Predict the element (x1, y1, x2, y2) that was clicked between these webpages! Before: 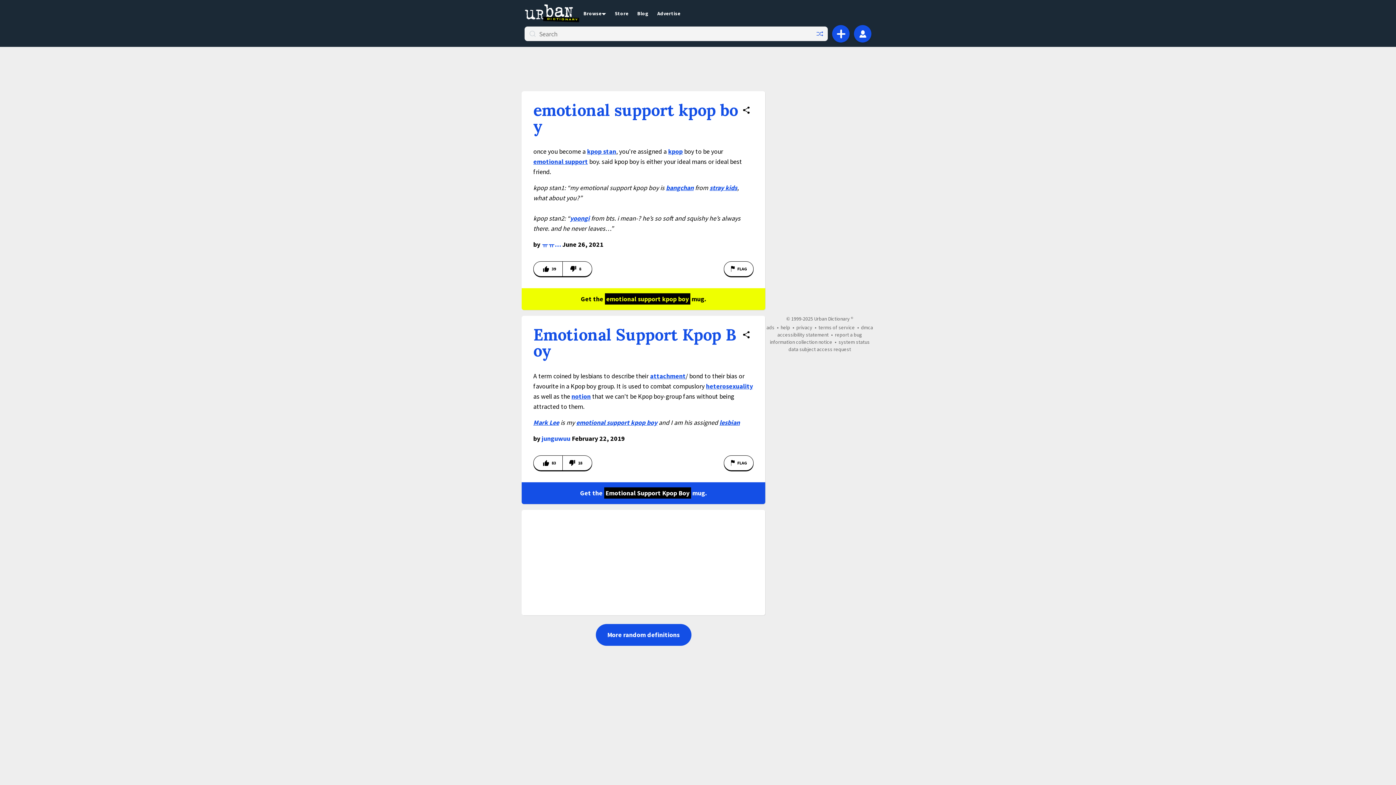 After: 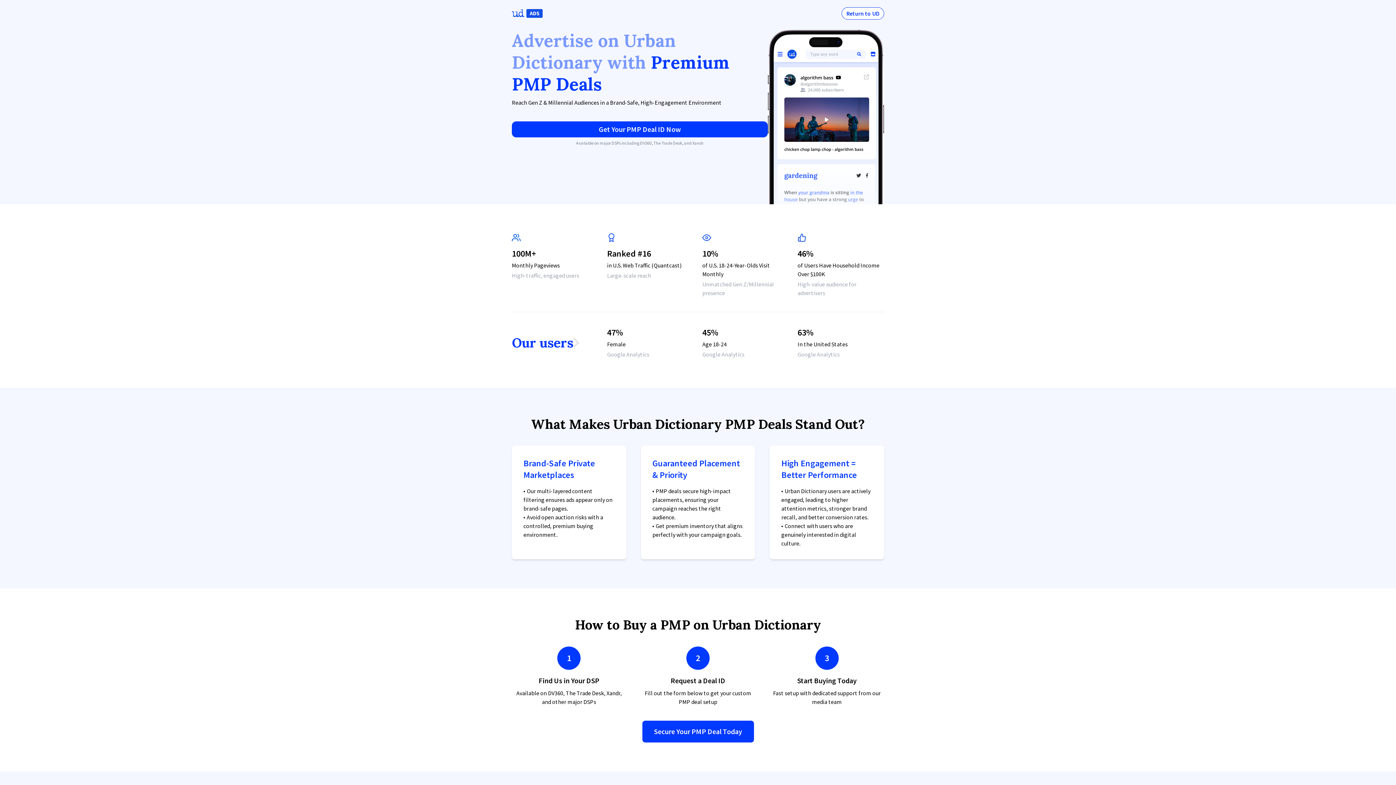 Action: bbox: (653, 9, 685, 16) label: Advertise